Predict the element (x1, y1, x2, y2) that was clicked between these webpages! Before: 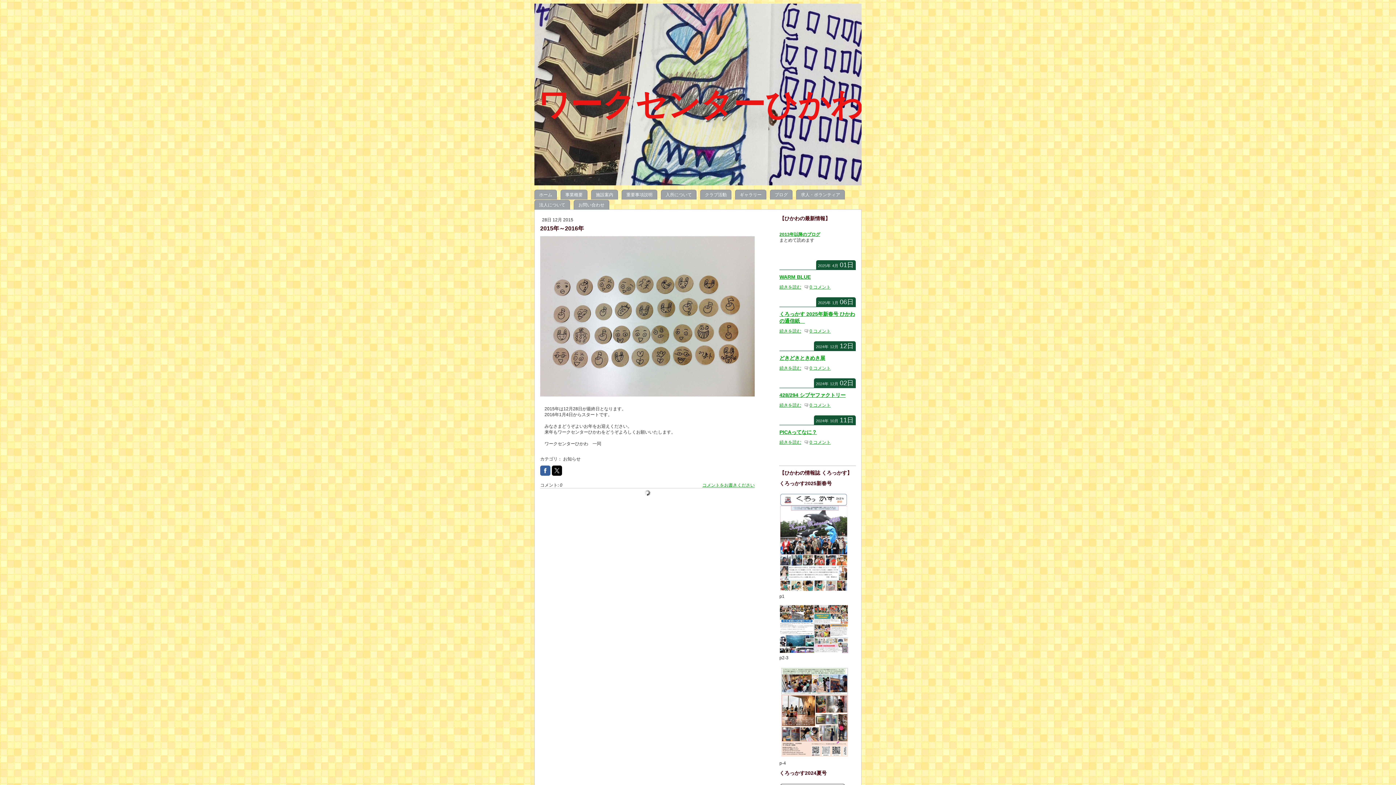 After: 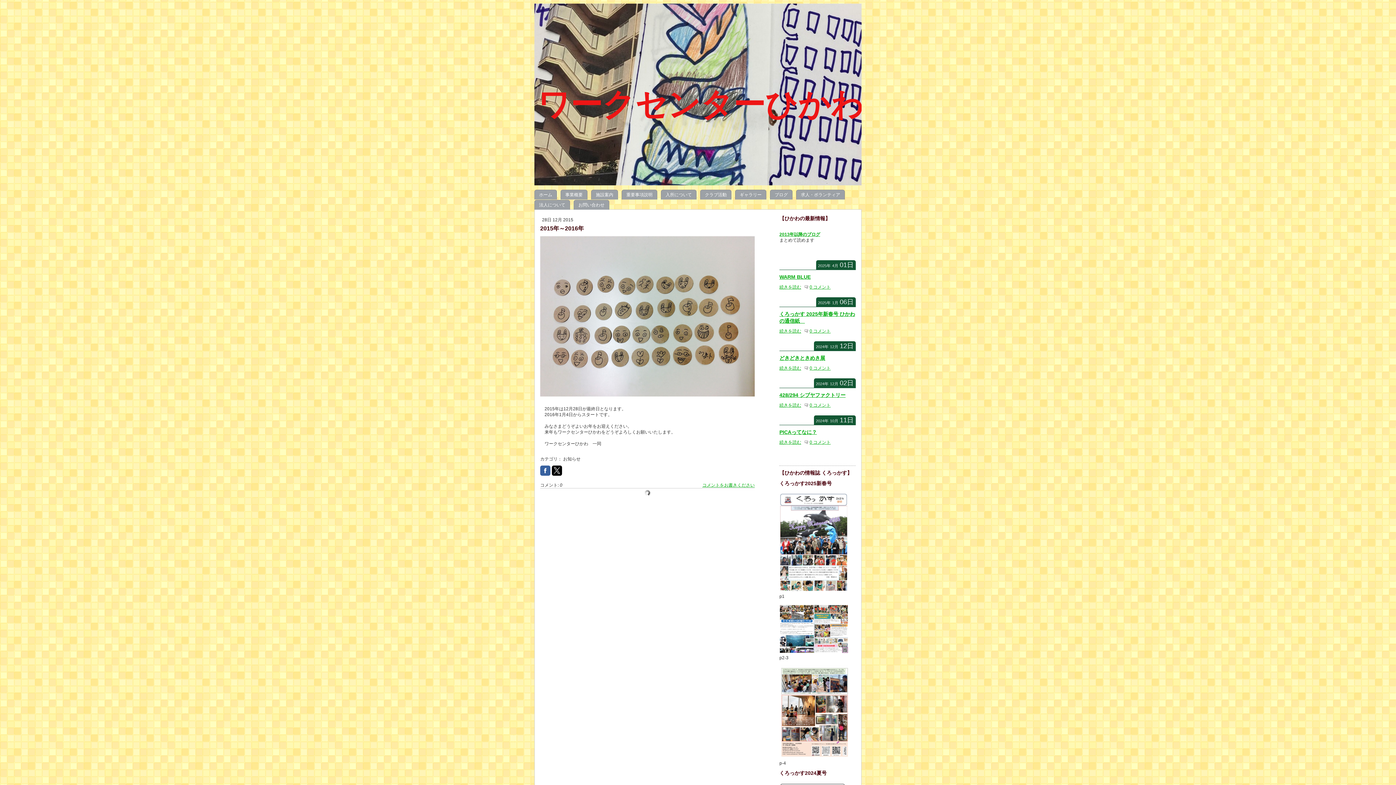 Action: bbox: (552, 465, 562, 475)